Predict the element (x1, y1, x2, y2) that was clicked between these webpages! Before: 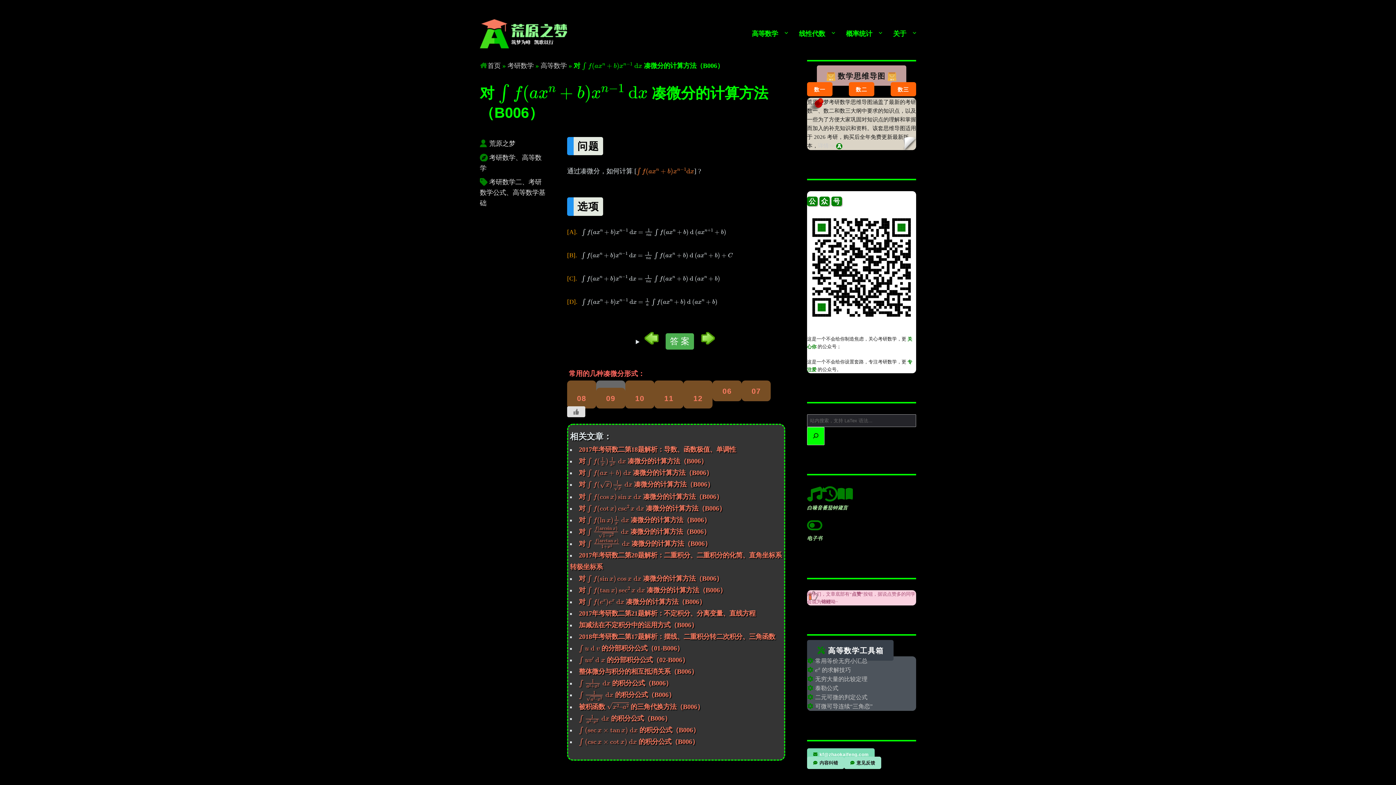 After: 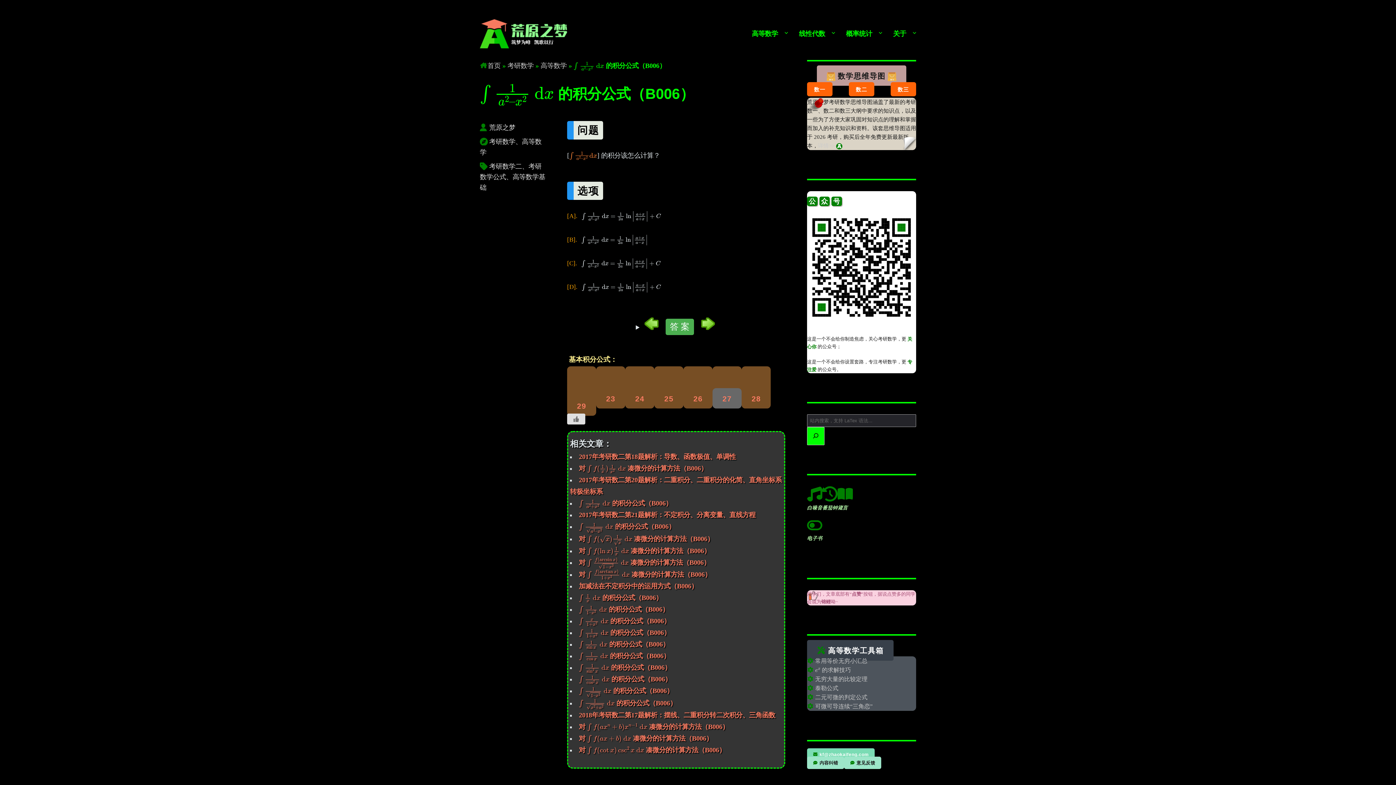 Action: bbox: (579, 715, 671, 722) label: ∫
 
1a2–x2
 
dx
 的积分公式（B006）